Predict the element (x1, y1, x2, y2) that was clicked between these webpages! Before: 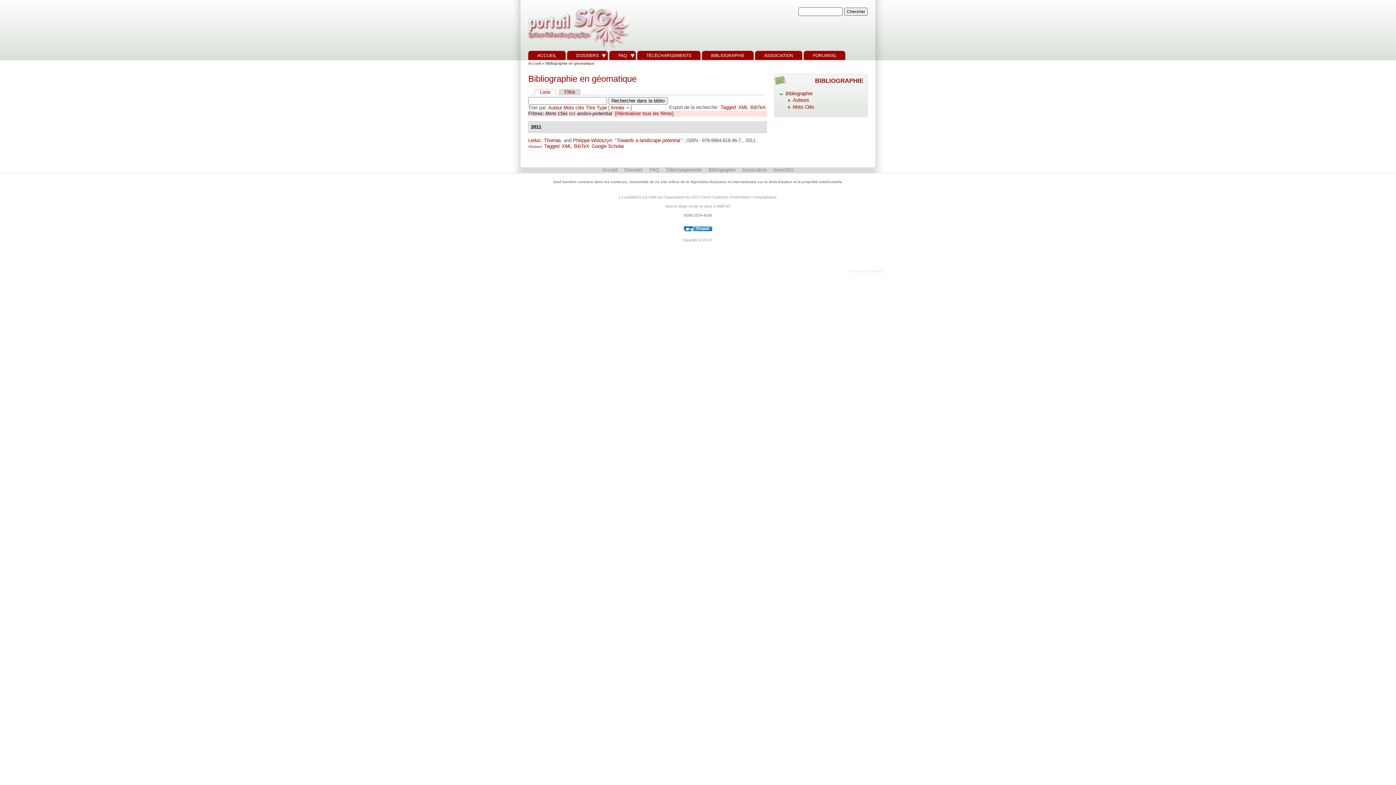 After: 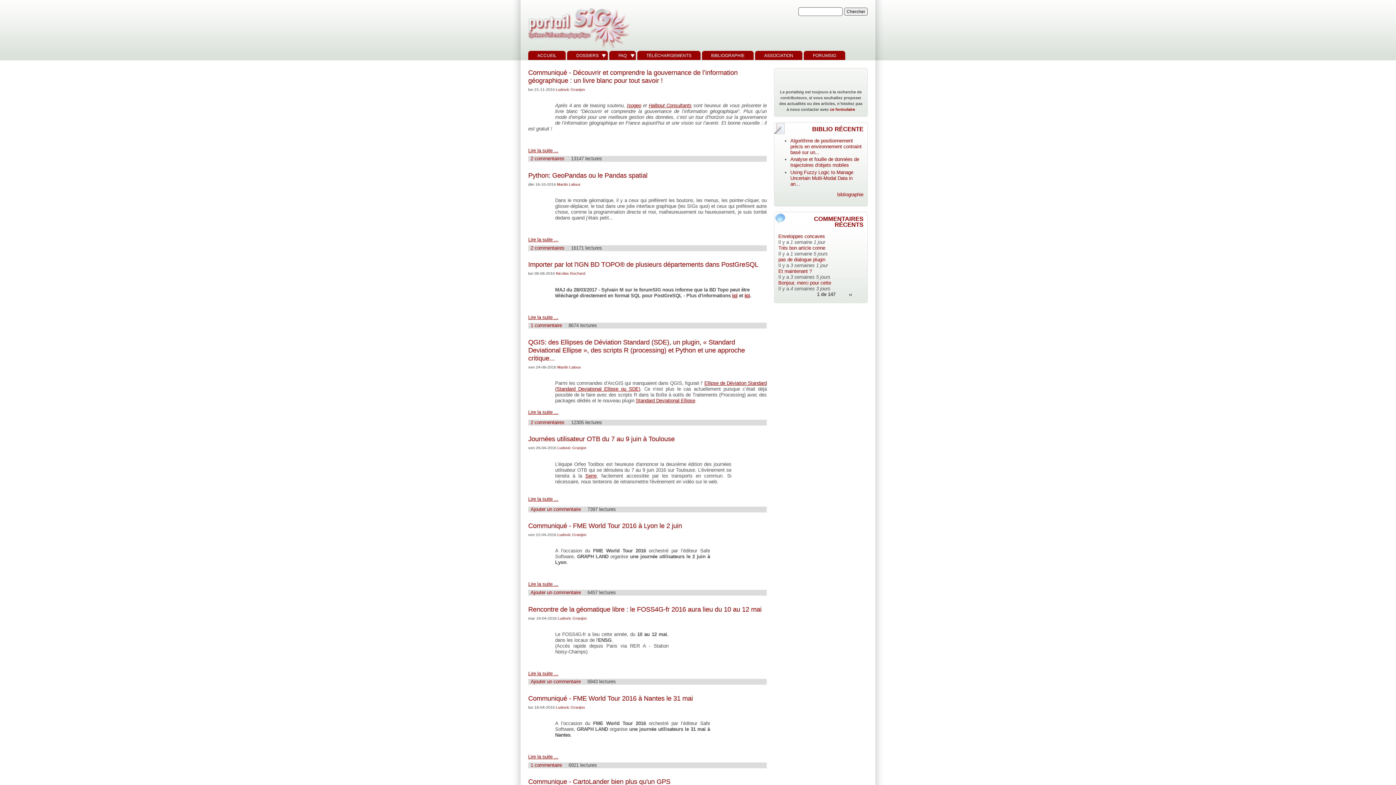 Action: label: Accueil bbox: (602, 167, 617, 172)